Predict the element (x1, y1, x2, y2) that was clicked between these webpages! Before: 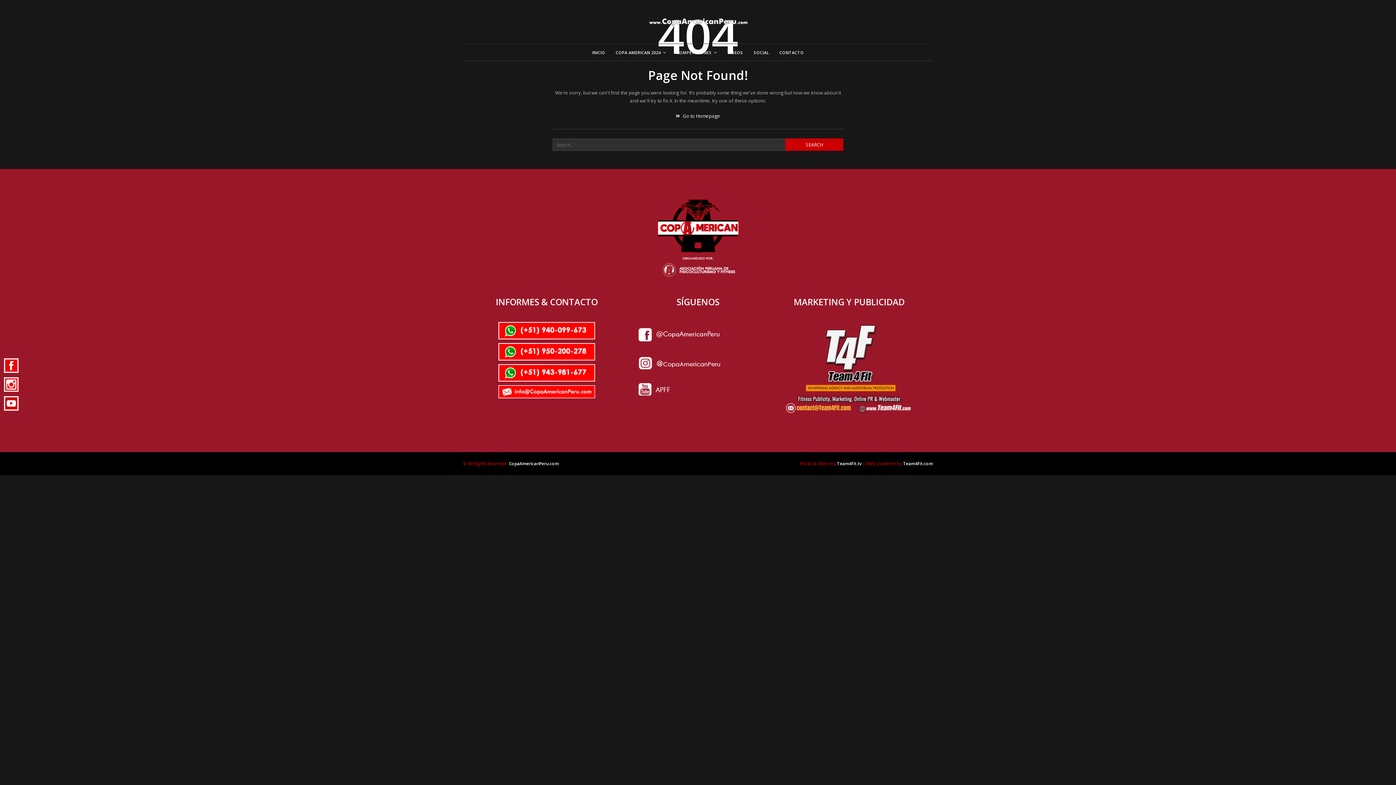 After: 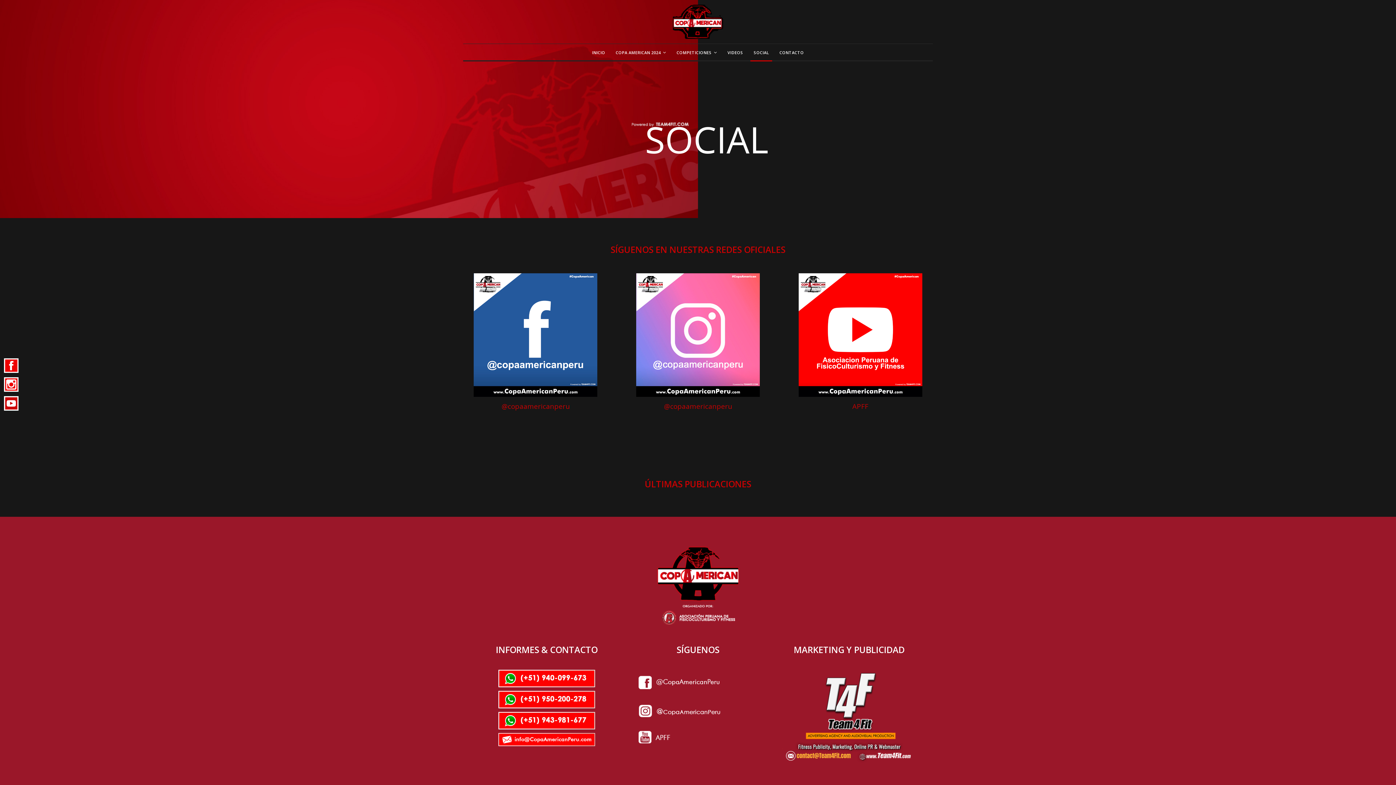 Action: bbox: (750, 44, 772, 61) label: SOCIAL